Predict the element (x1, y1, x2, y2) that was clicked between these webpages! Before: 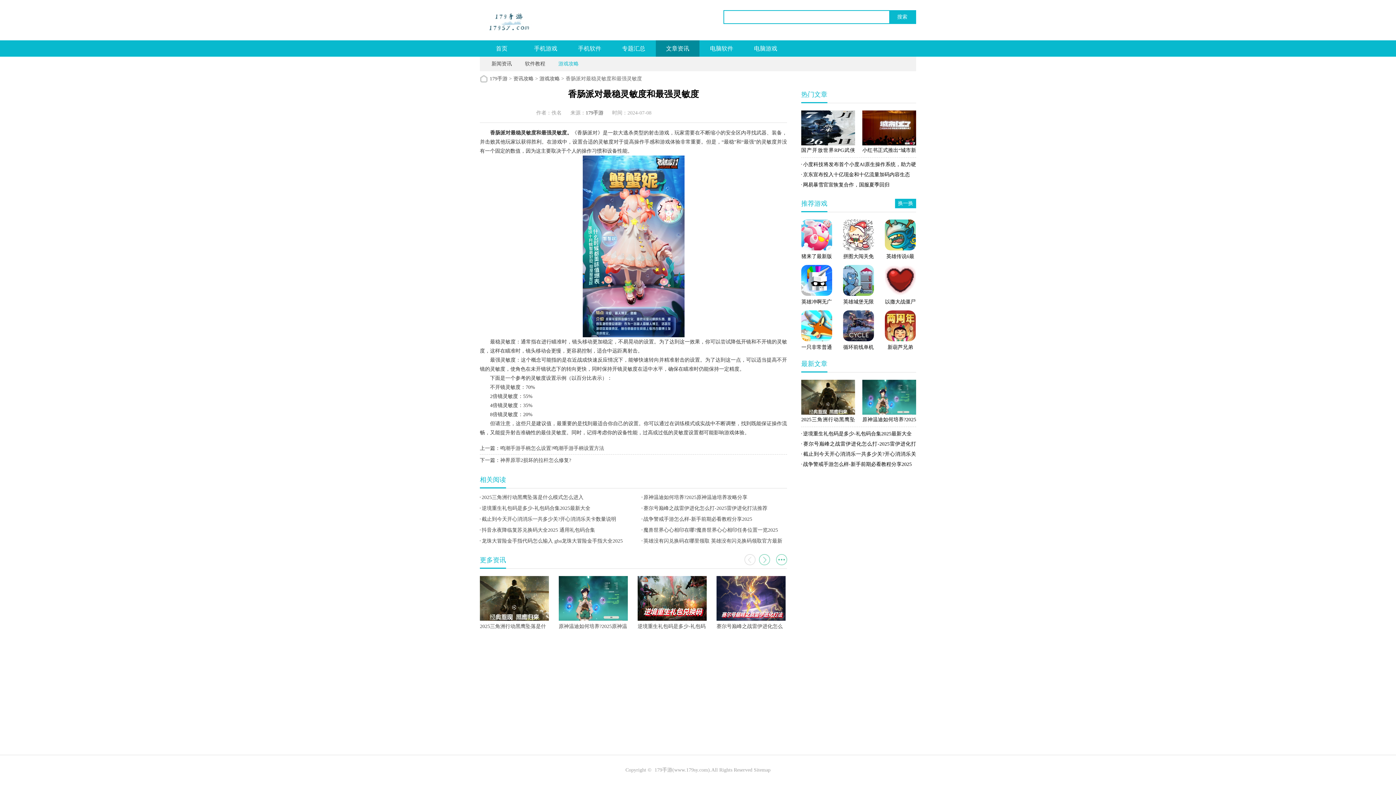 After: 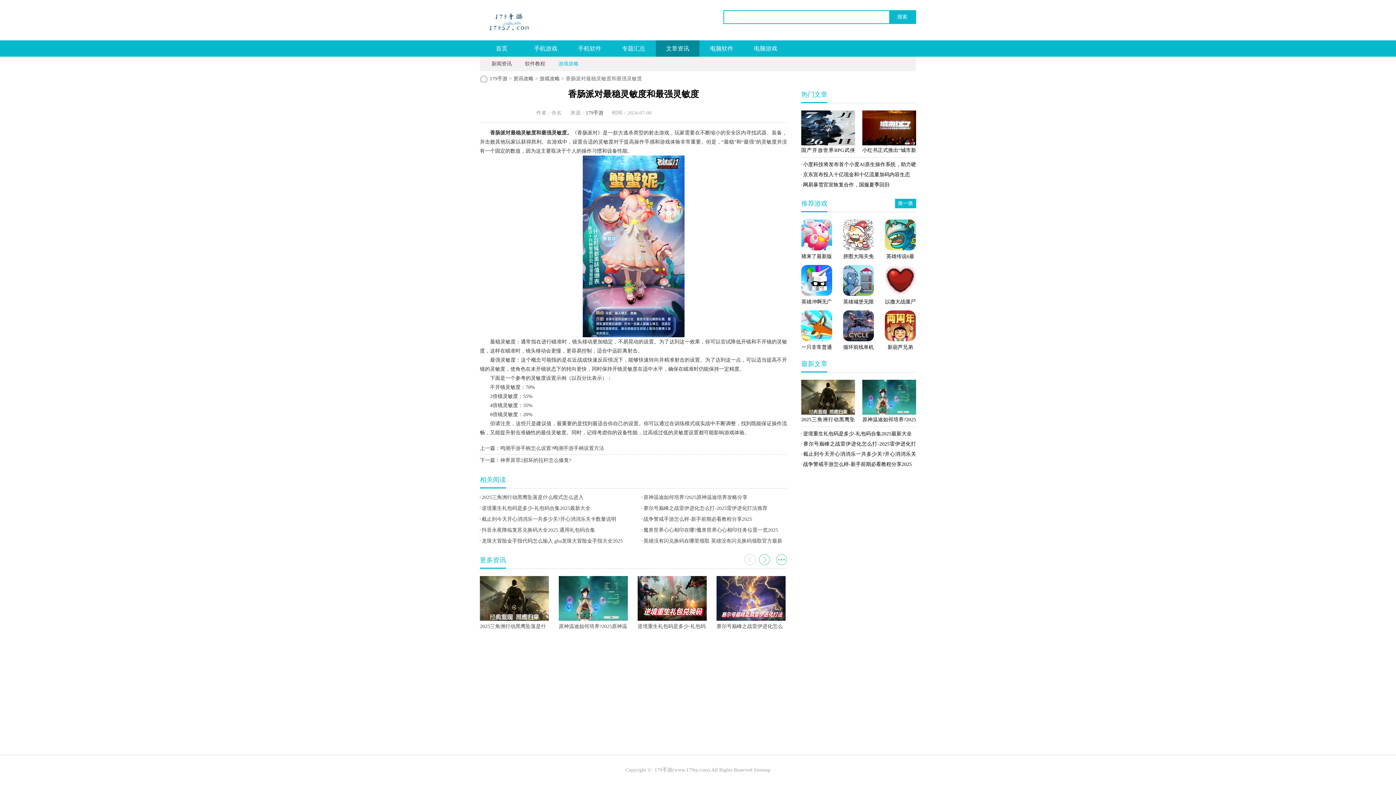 Action: bbox: (801, 380, 855, 414)